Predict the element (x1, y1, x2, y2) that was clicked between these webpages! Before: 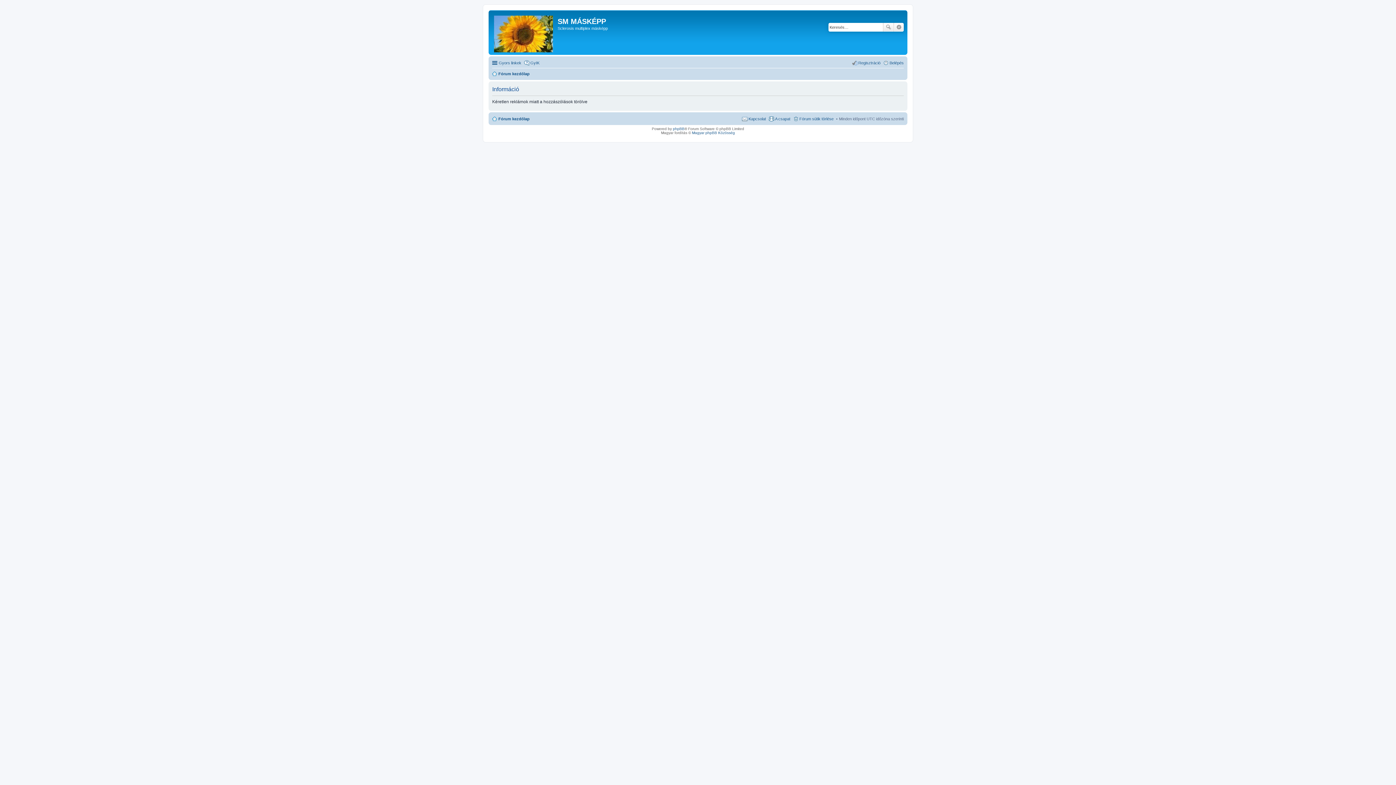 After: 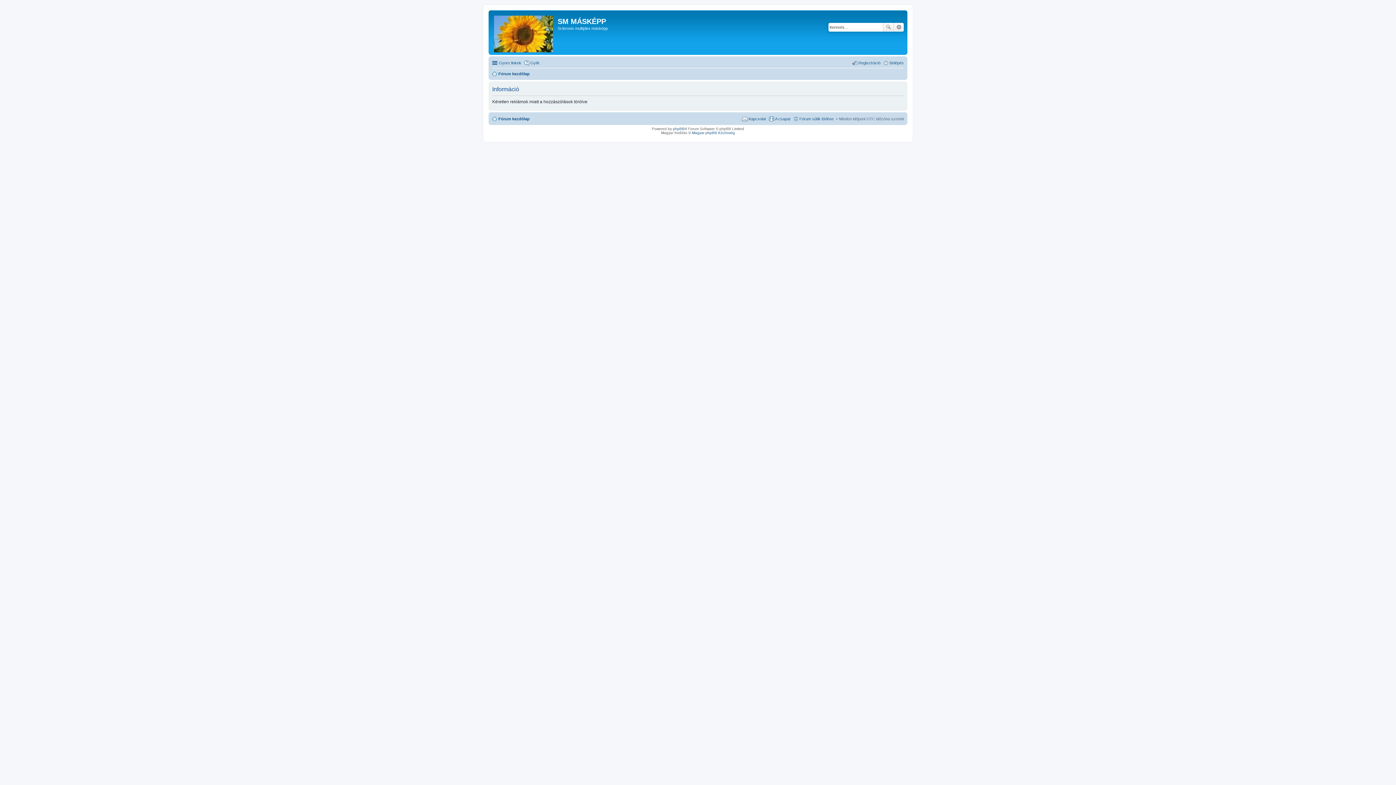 Action: label: Keresés bbox: (883, 22, 894, 31)